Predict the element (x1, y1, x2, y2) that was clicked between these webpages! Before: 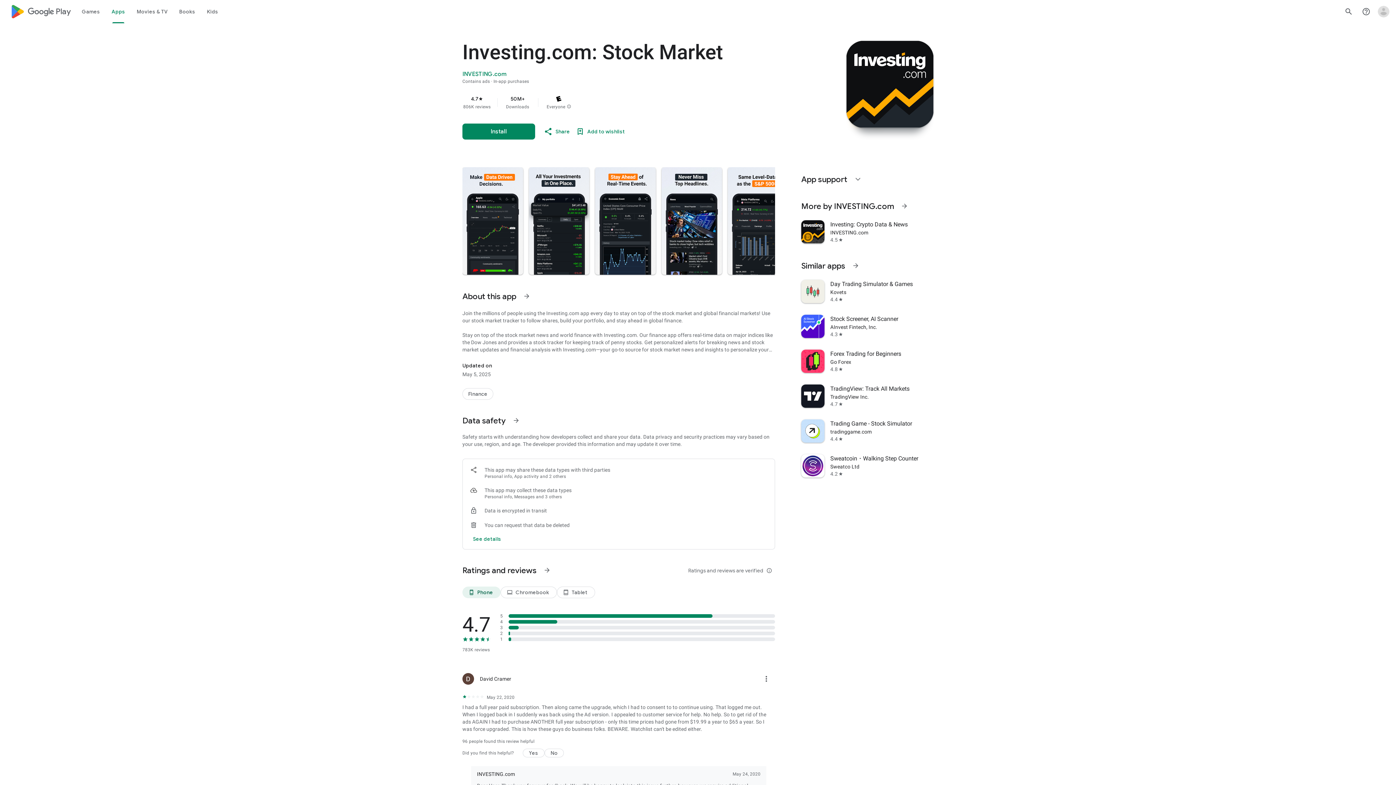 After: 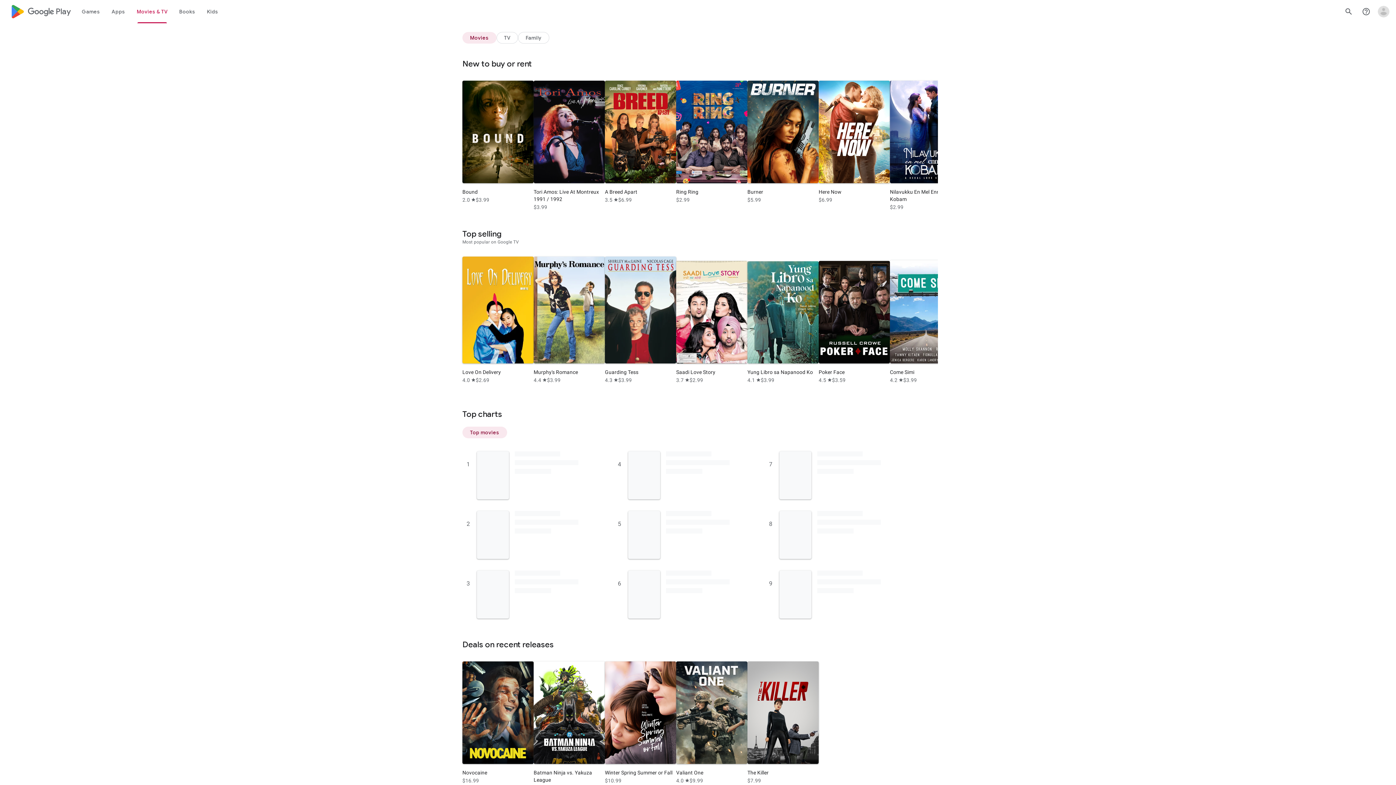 Action: label: Movies & TV bbox: (131, 0, 173, 23)